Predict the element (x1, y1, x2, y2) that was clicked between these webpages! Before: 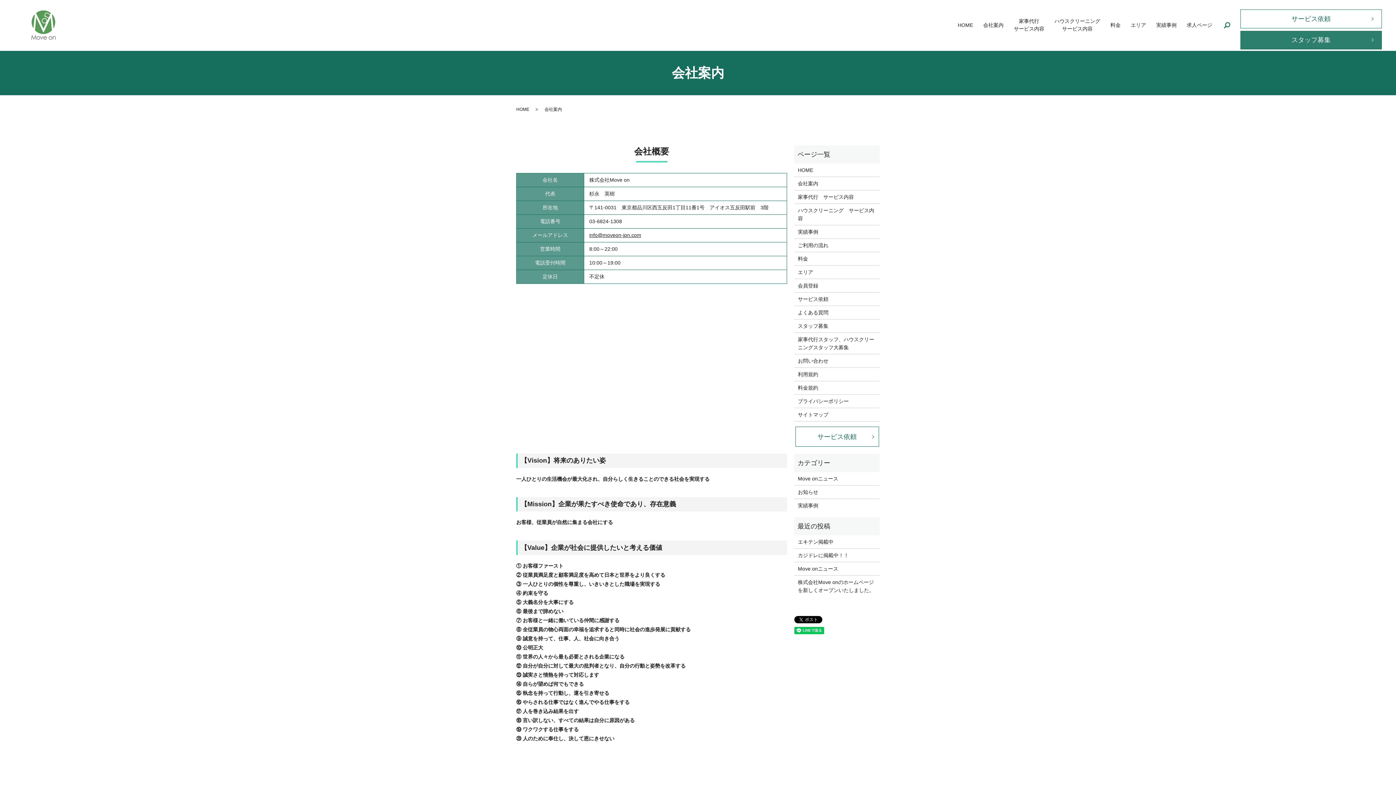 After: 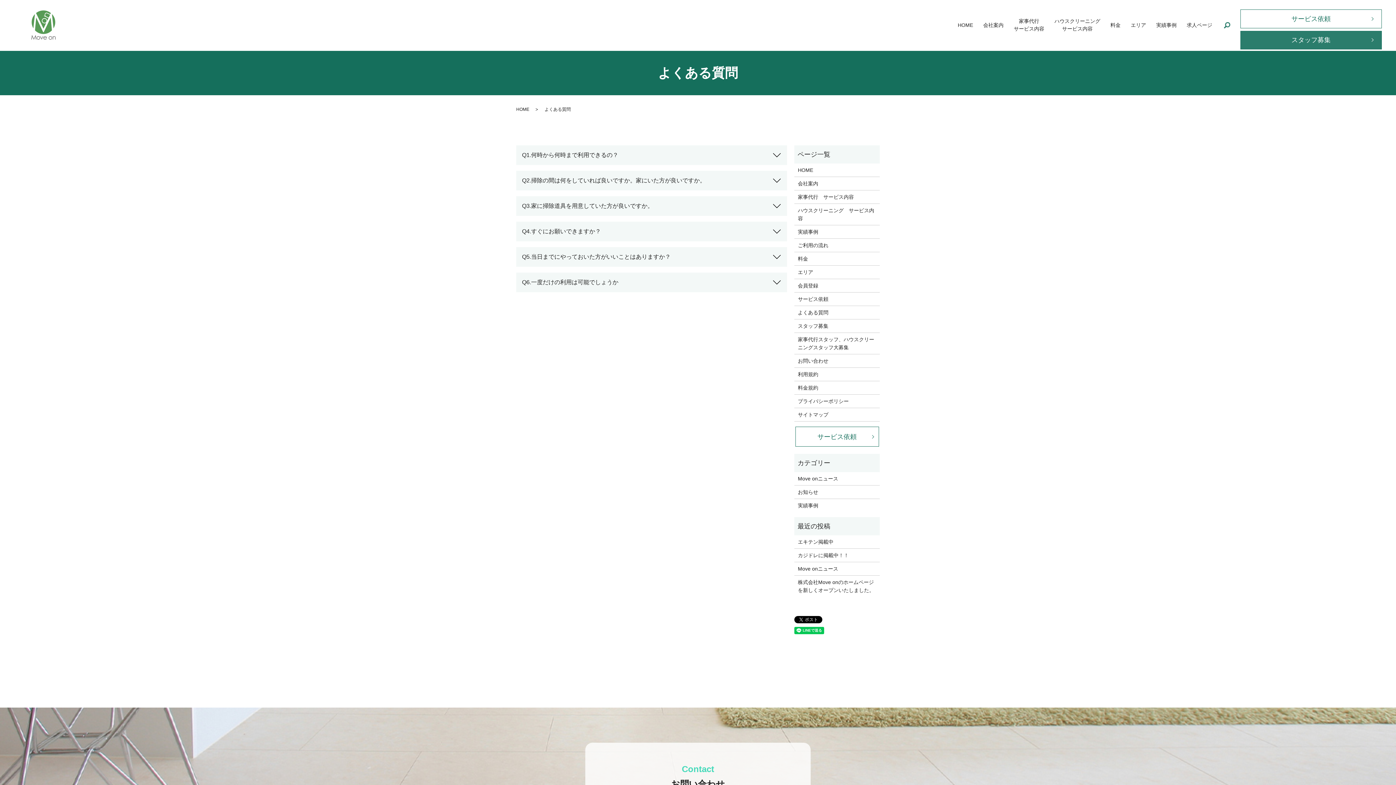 Action: bbox: (798, 308, 876, 316) label: よくある質問